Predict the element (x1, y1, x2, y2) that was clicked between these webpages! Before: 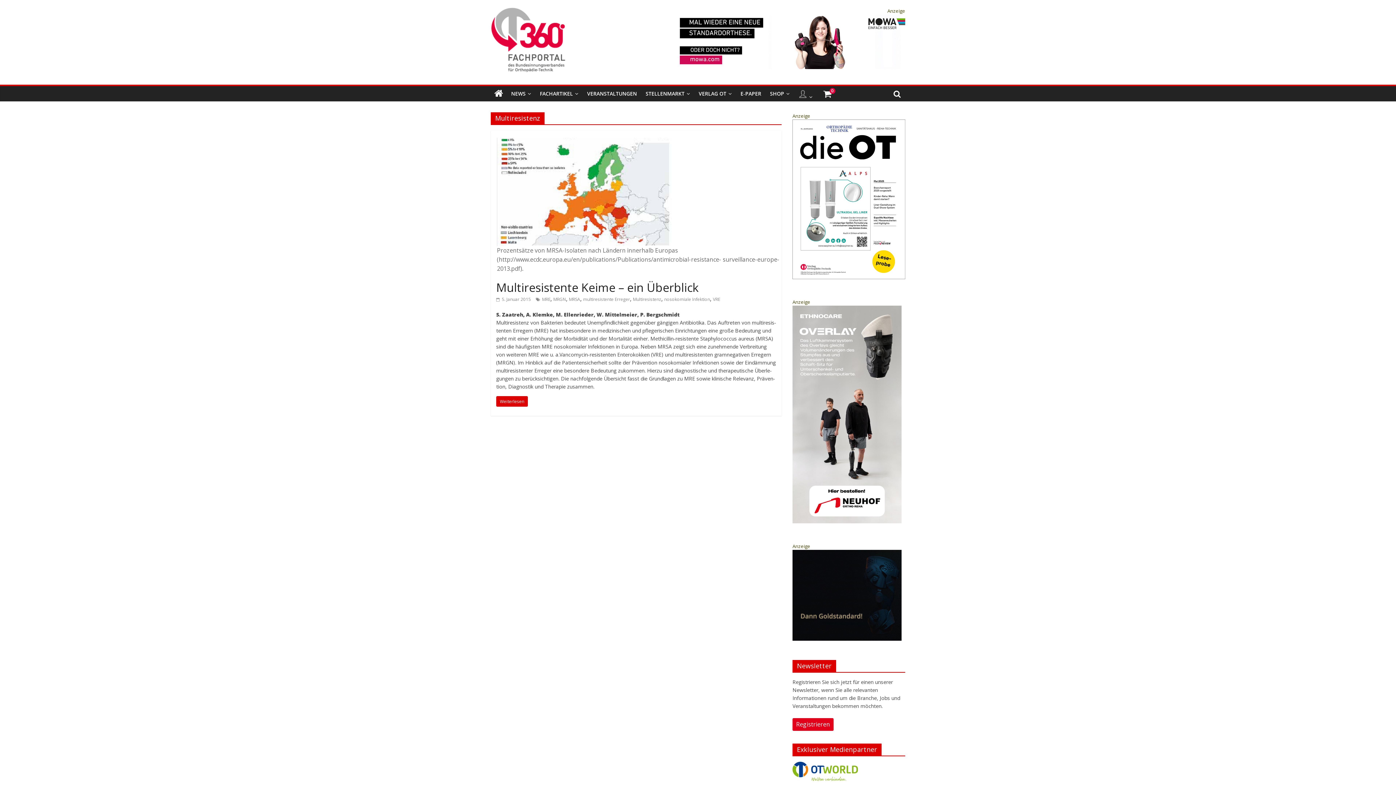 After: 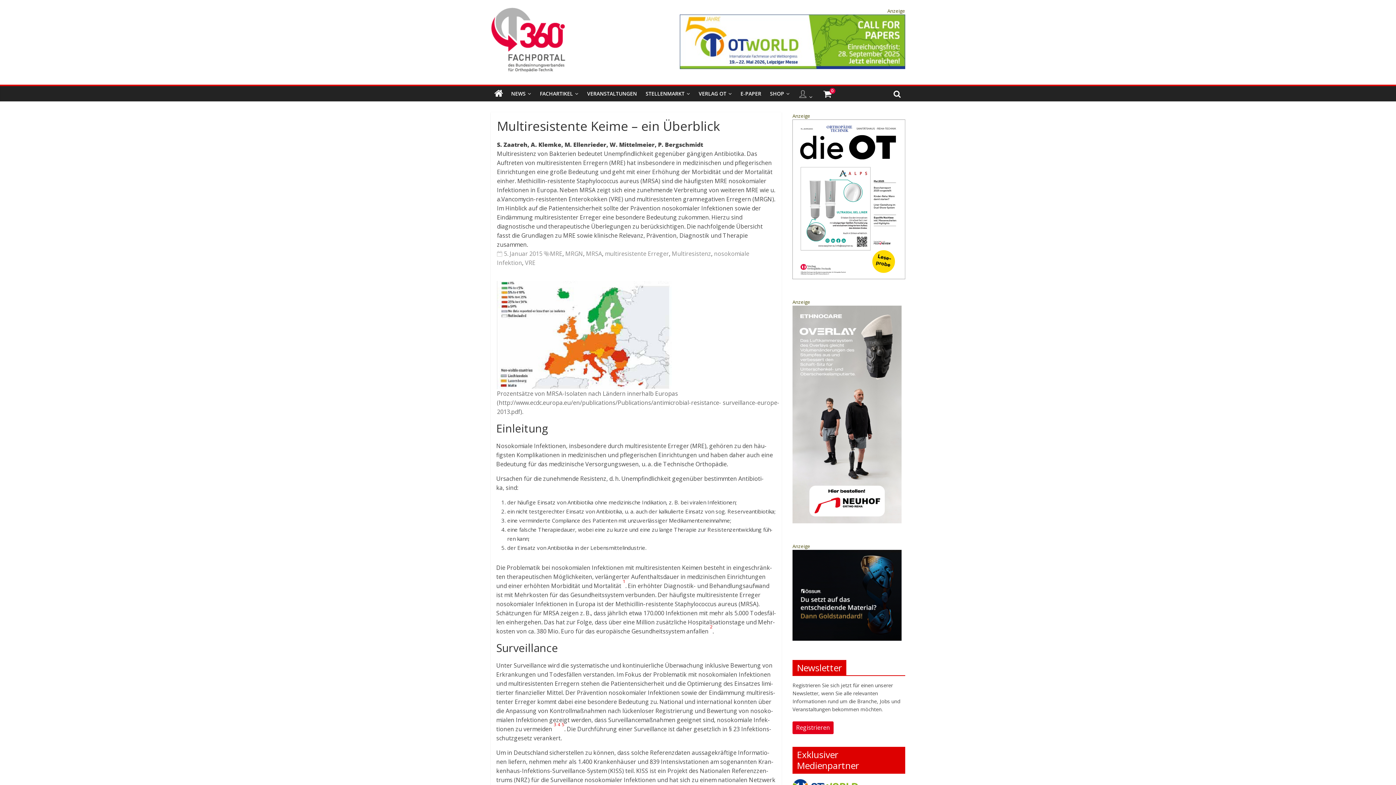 Action: label: Mul­ti­re­sis­ten­te Kei­me – ein Überblick bbox: (496, 279, 698, 295)